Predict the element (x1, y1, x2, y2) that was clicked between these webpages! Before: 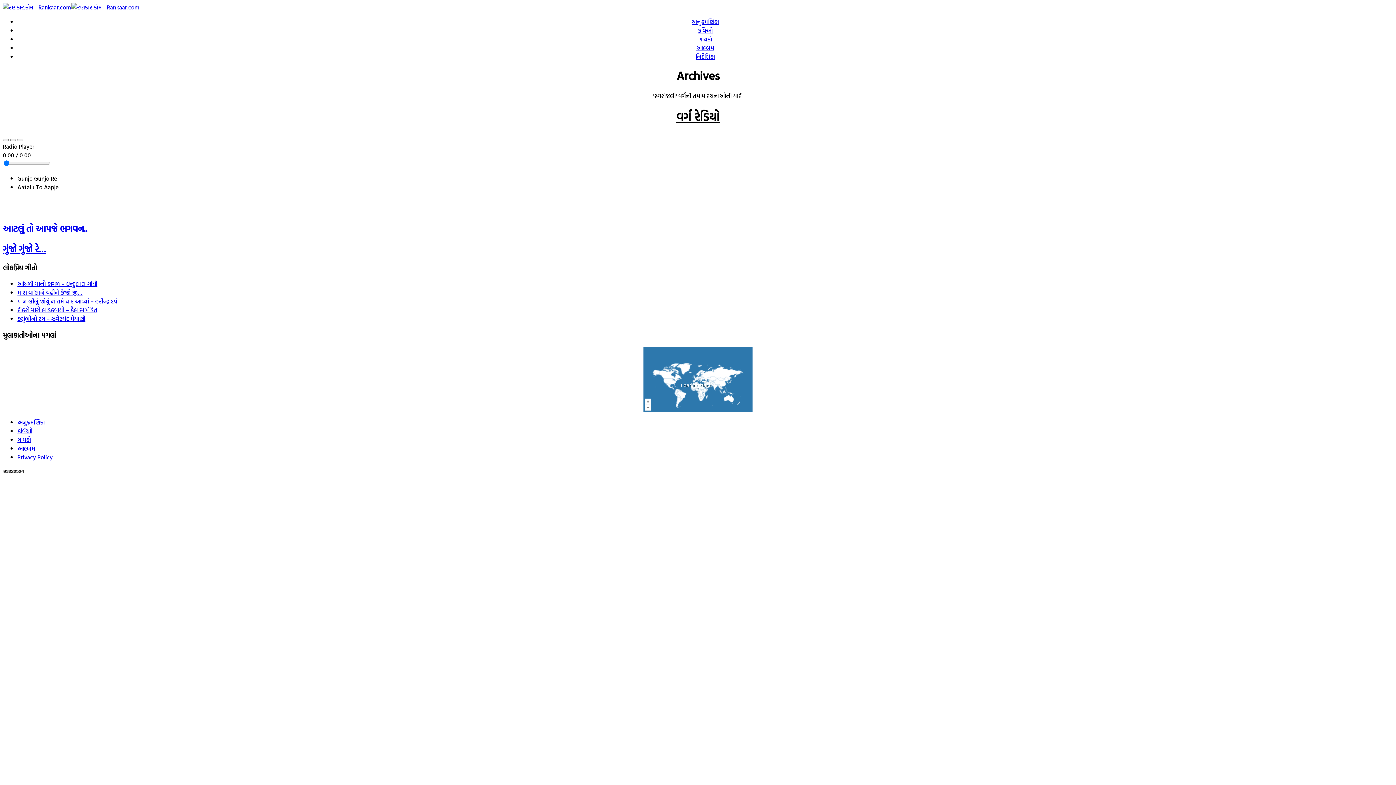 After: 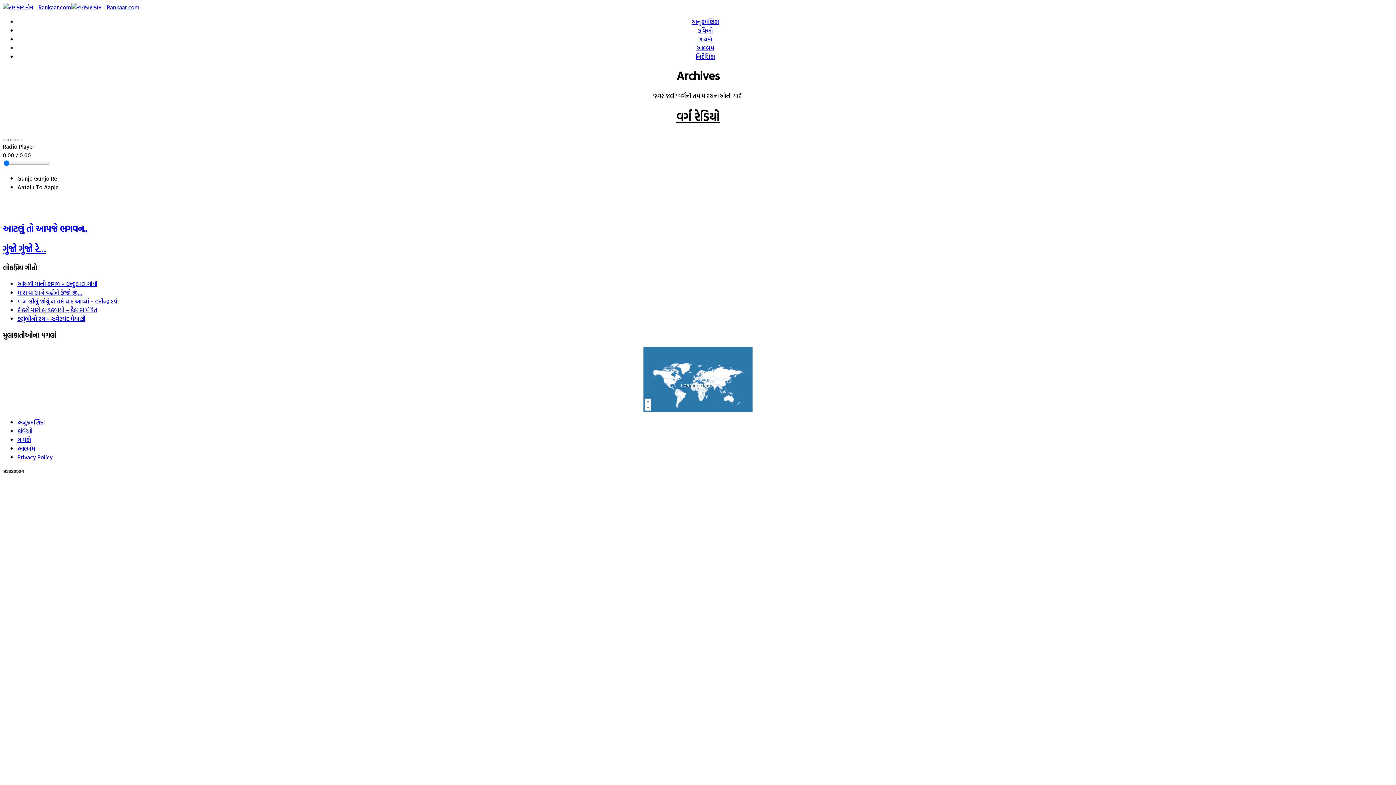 Action: bbox: (2, 467, 24, 476)